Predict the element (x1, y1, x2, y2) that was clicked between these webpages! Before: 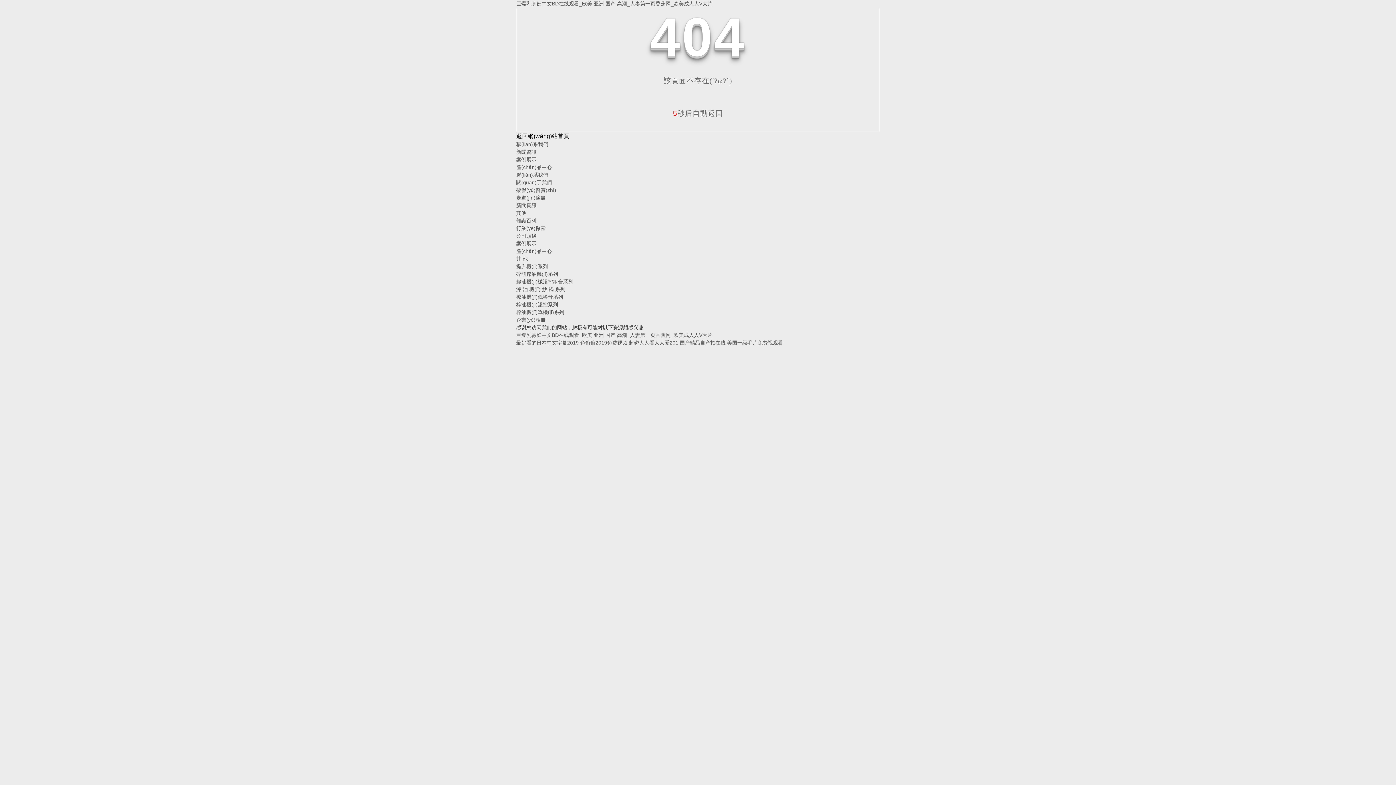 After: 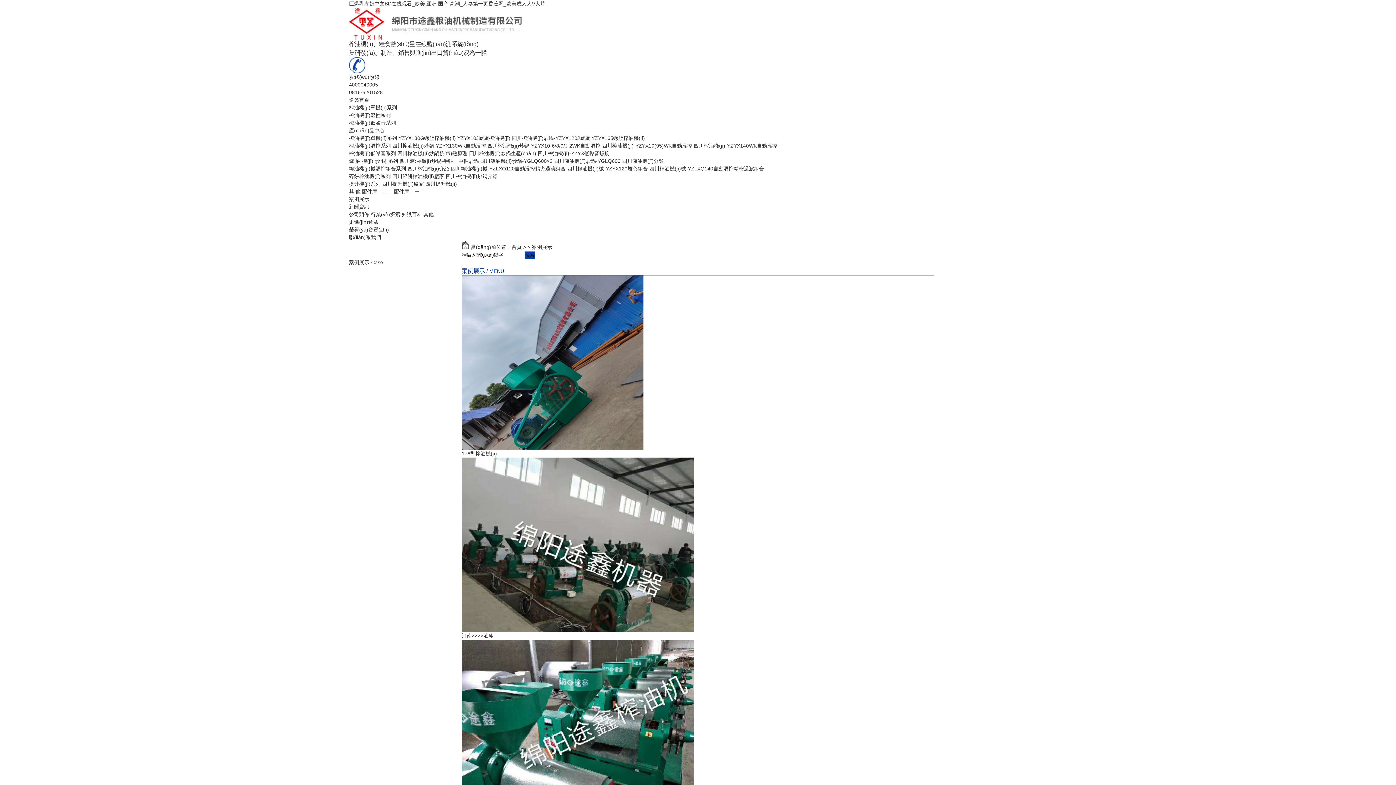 Action: bbox: (516, 156, 536, 162) label: 案例展示